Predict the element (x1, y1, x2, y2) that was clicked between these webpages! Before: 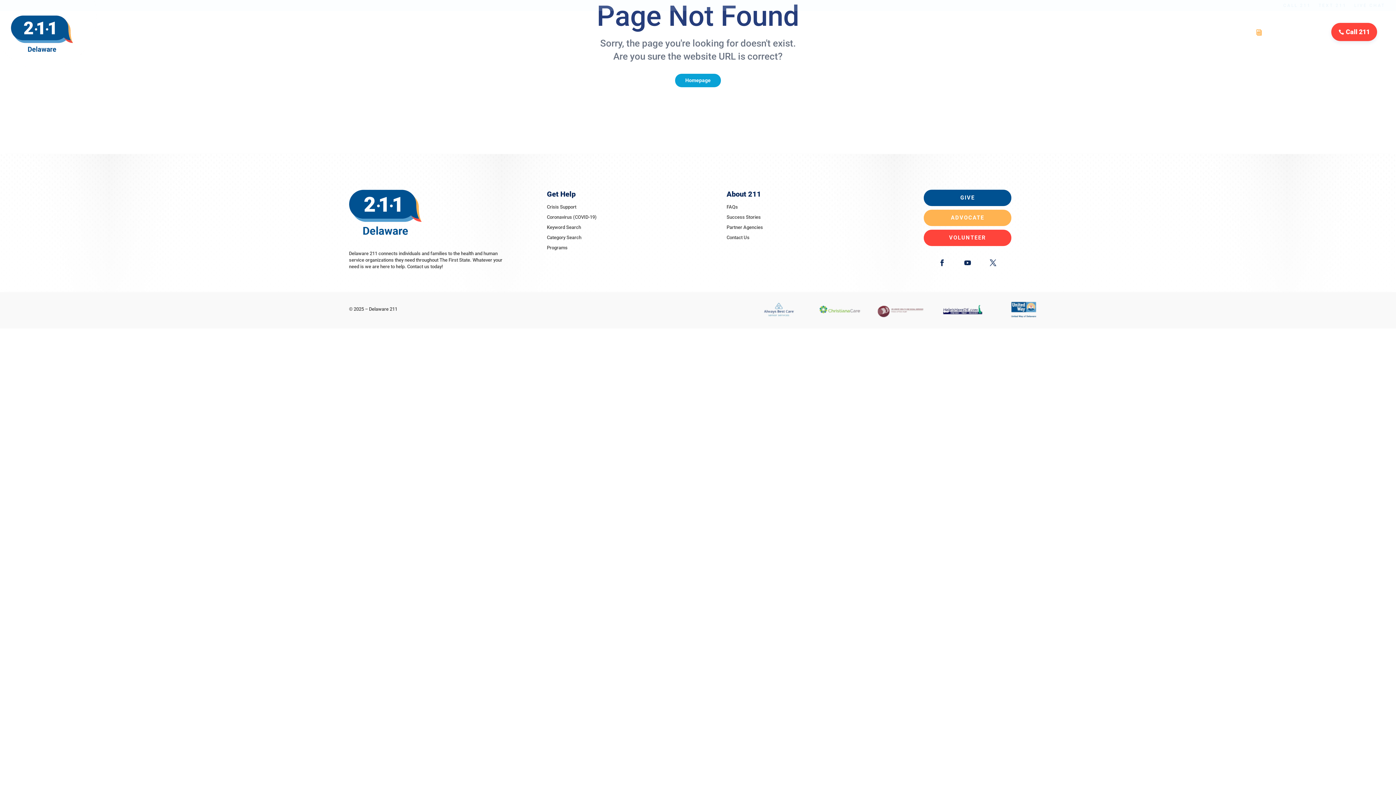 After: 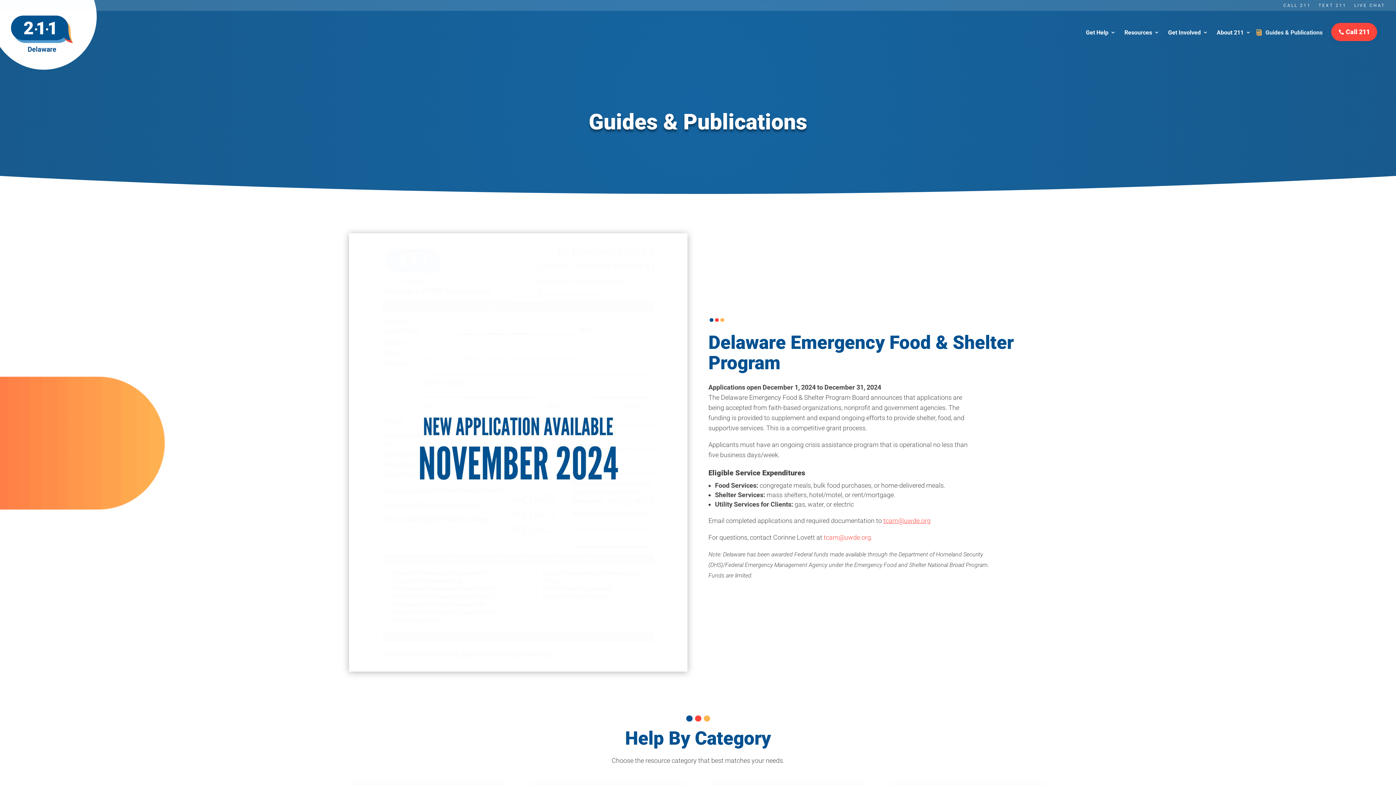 Action: label: Guides & Publications bbox: (1260, 27, 1322, 47)